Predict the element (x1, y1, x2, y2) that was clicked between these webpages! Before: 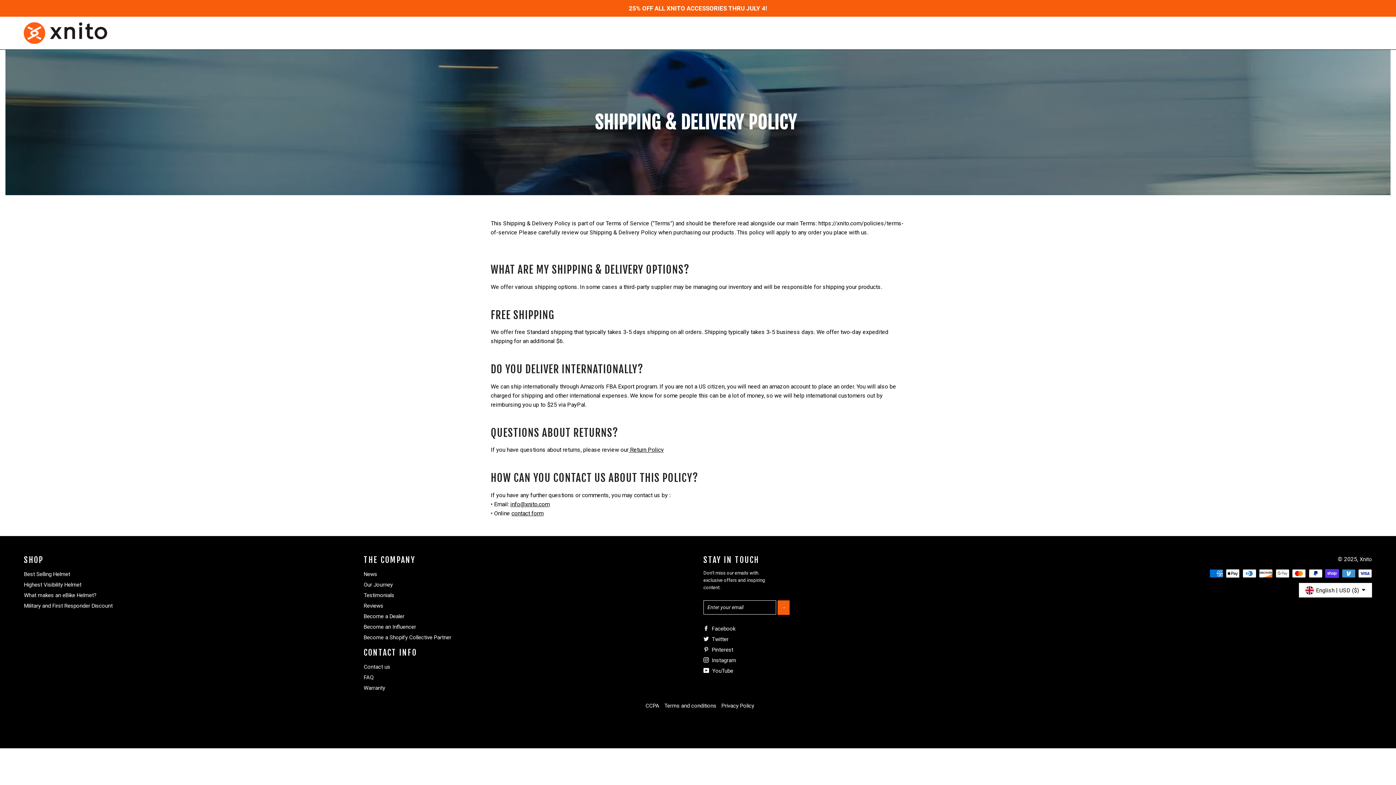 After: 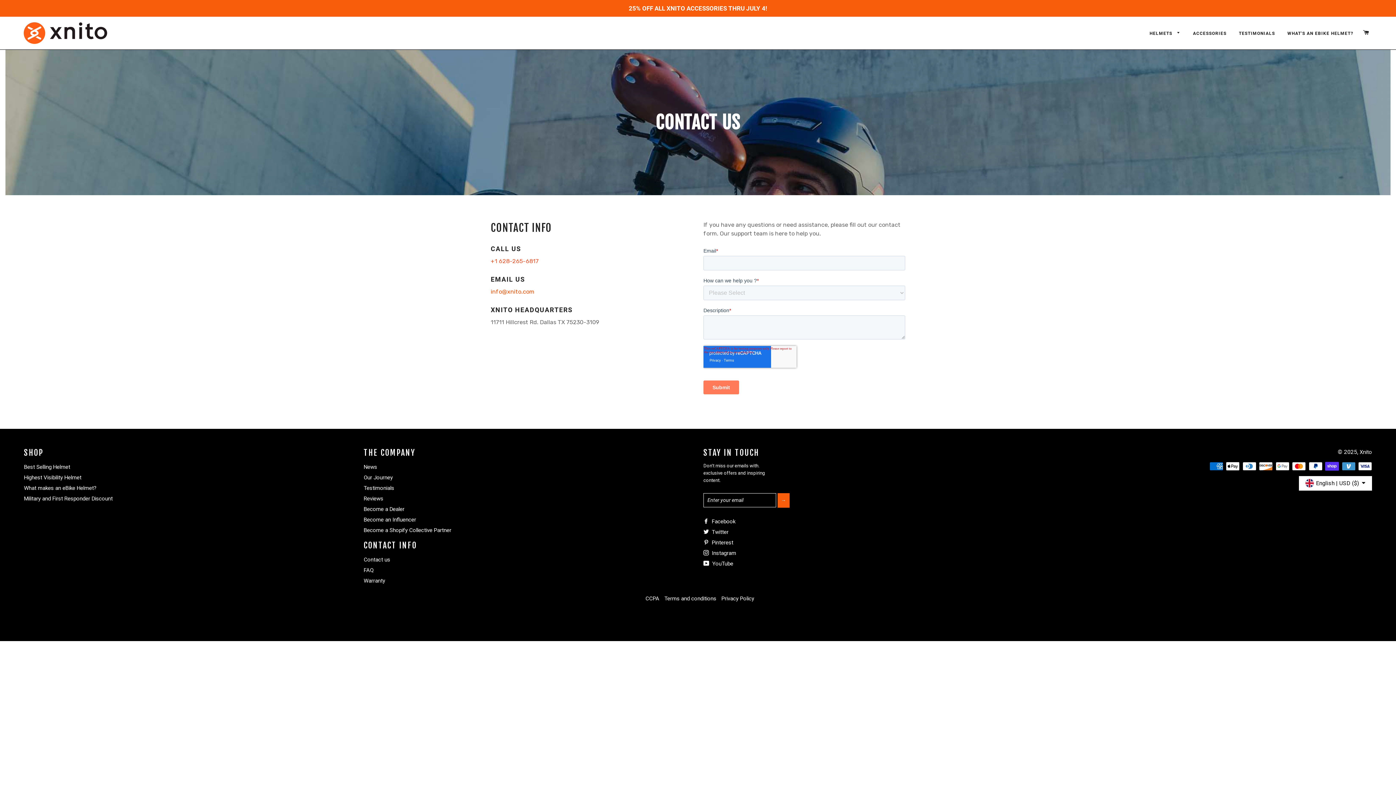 Action: label: contact form bbox: (511, 510, 543, 516)